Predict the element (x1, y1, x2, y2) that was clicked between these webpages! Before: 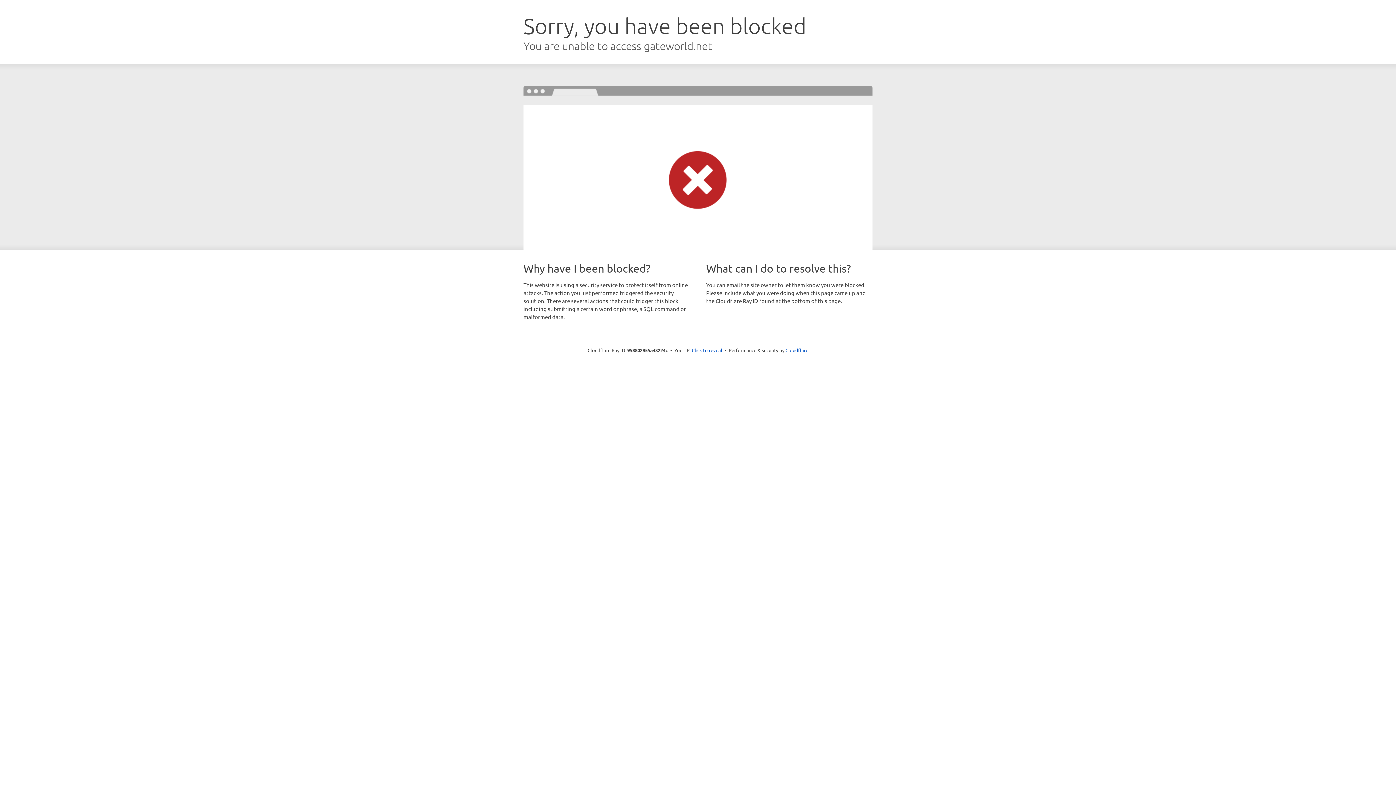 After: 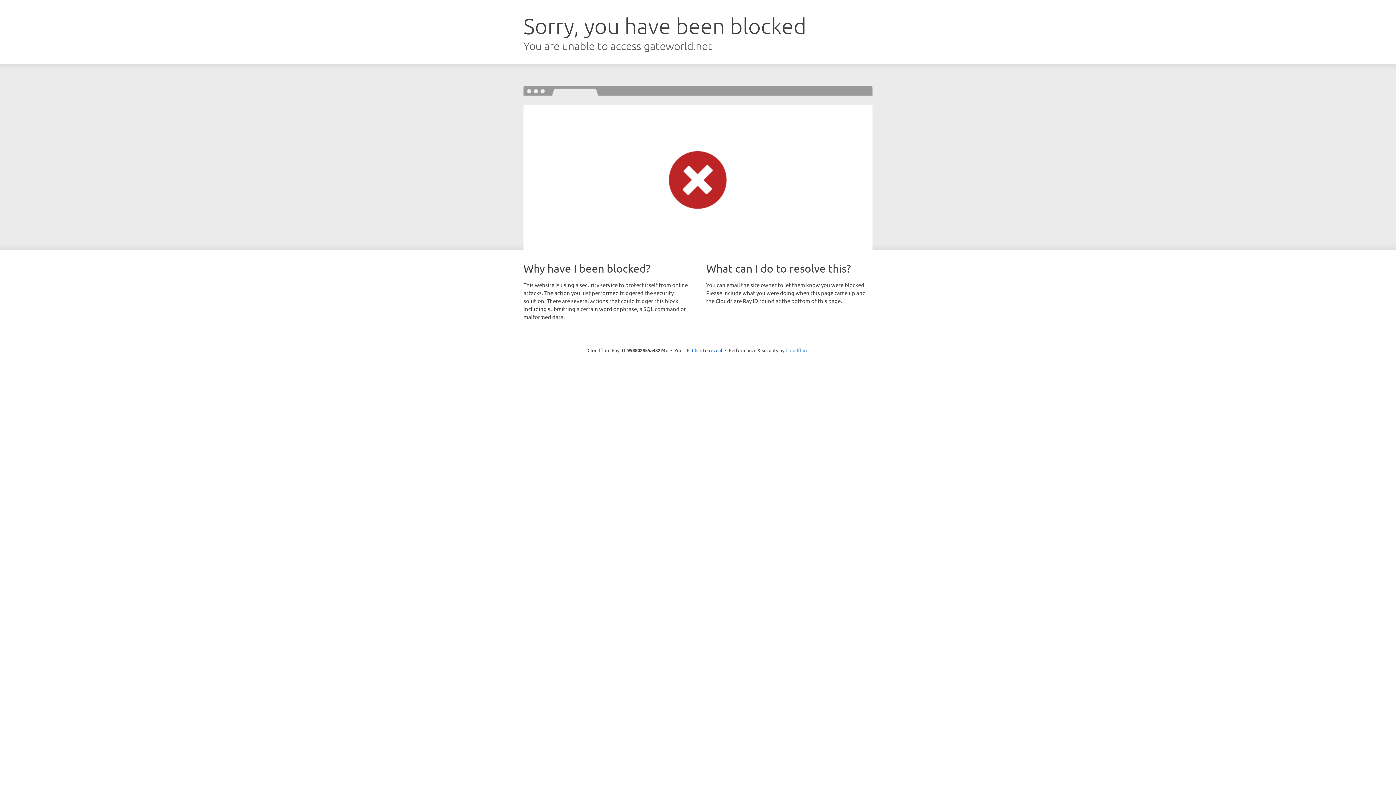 Action: bbox: (785, 347, 808, 353) label: Cloudflare